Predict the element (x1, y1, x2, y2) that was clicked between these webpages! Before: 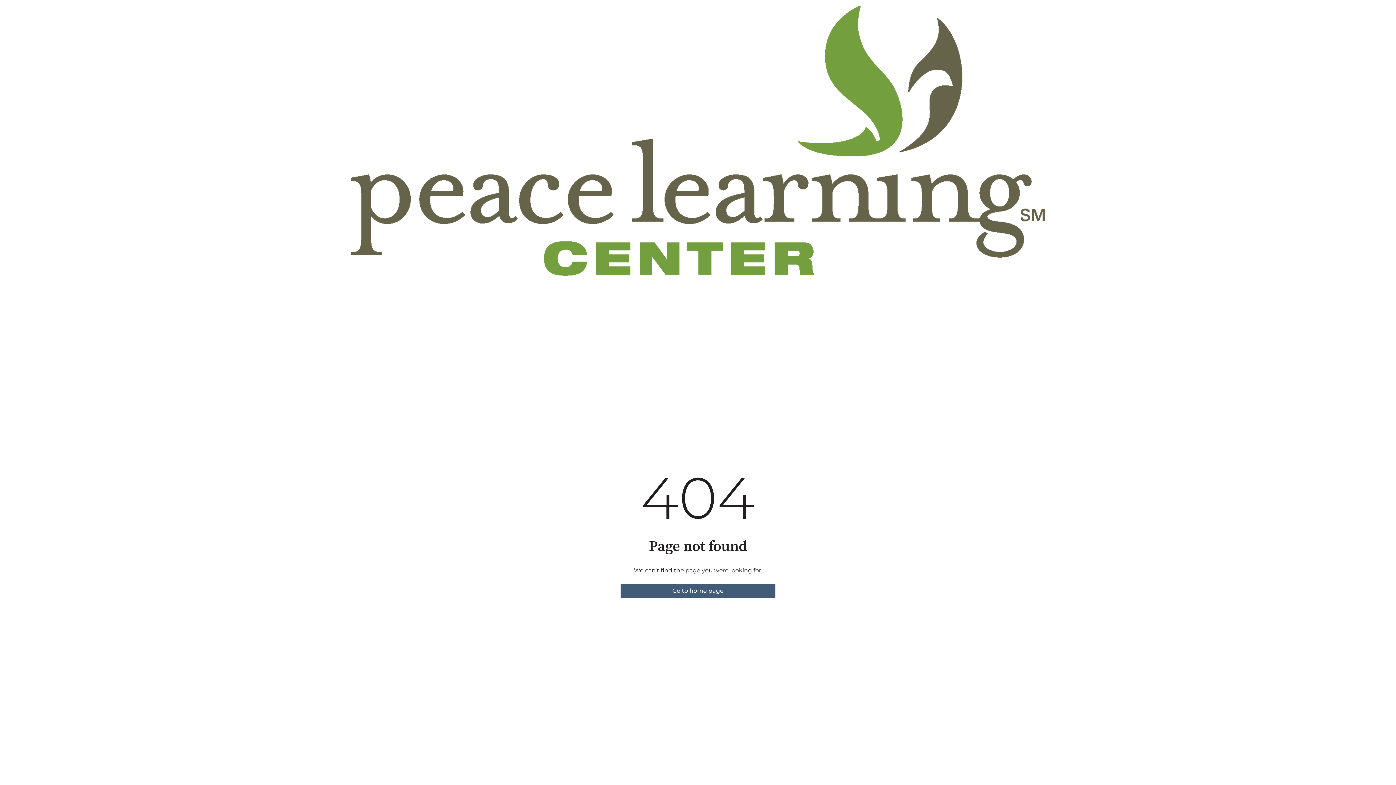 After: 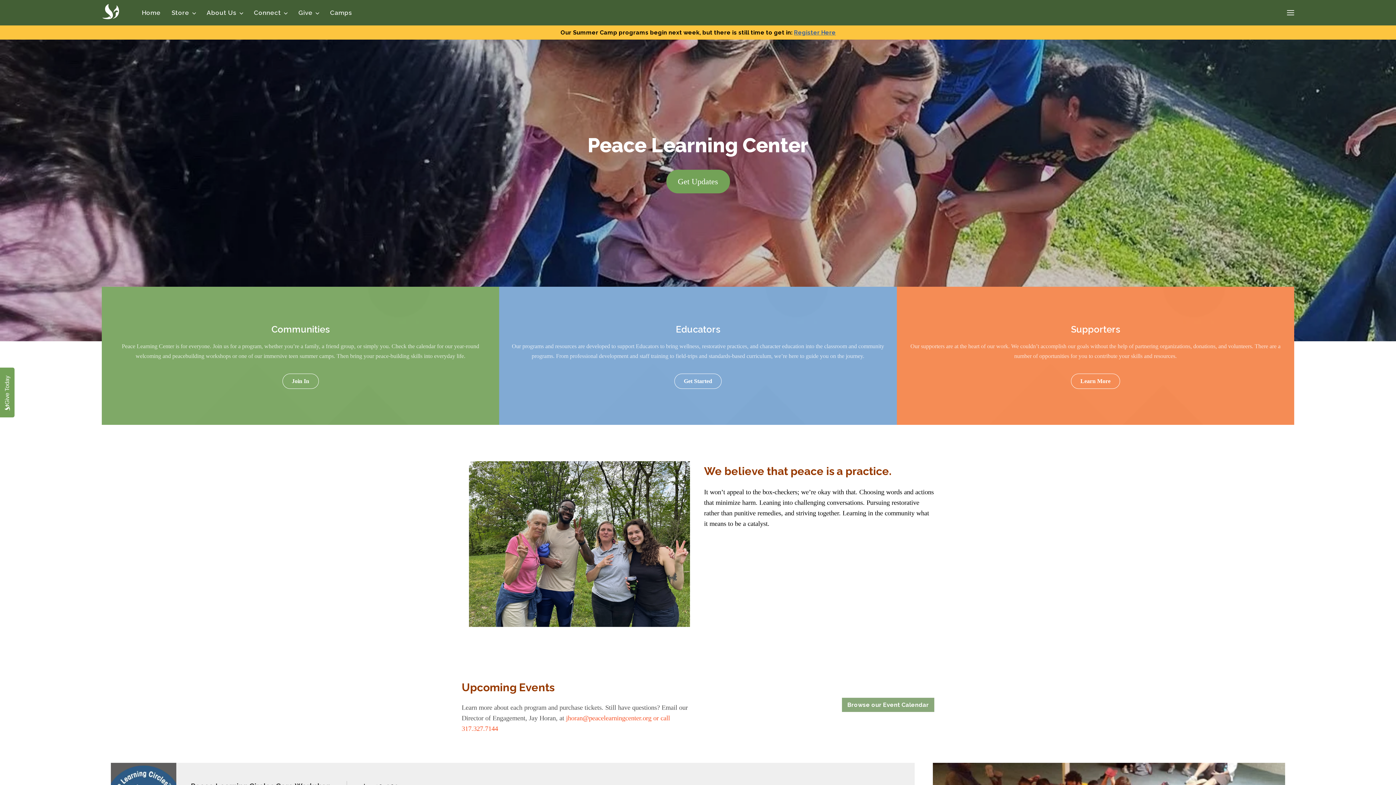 Action: bbox: (620, 583, 775, 598) label: Go to home page